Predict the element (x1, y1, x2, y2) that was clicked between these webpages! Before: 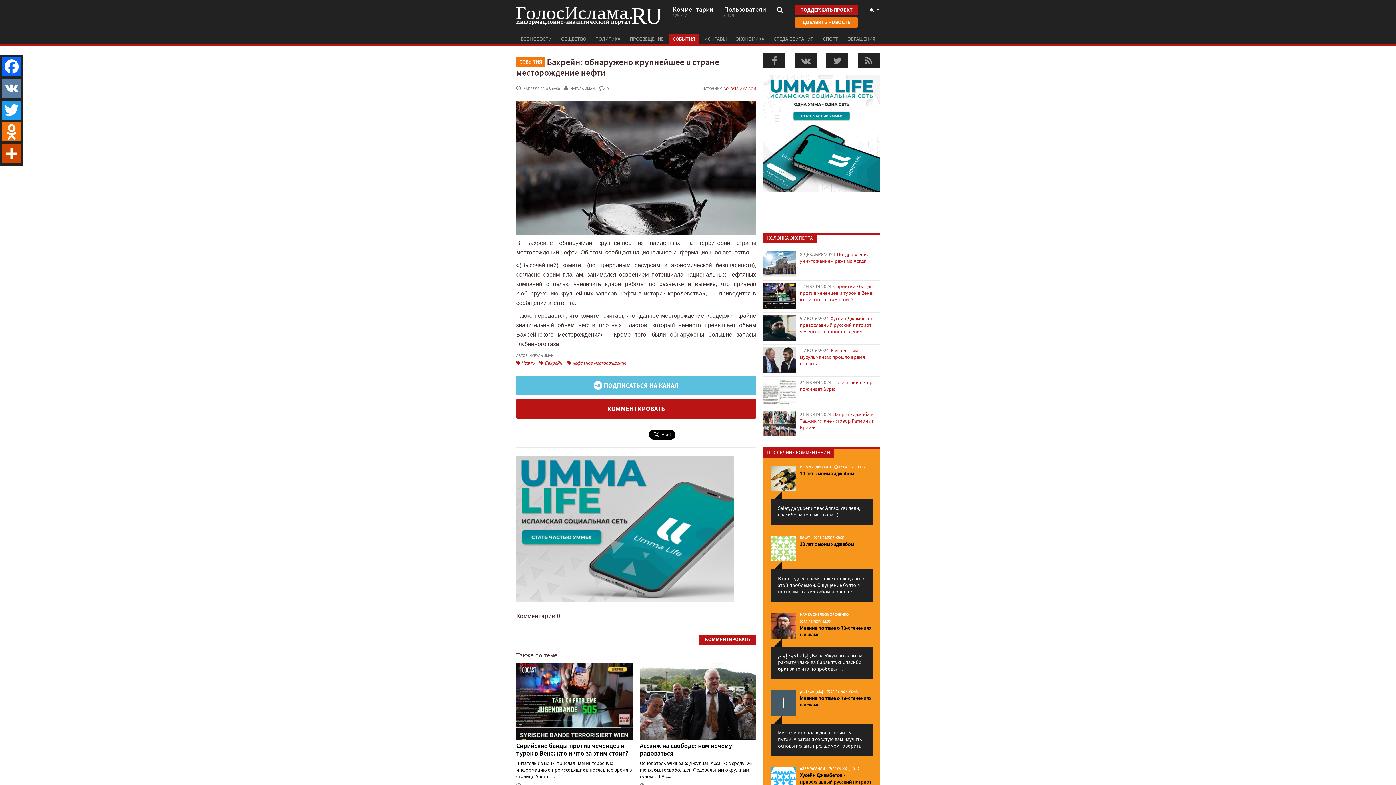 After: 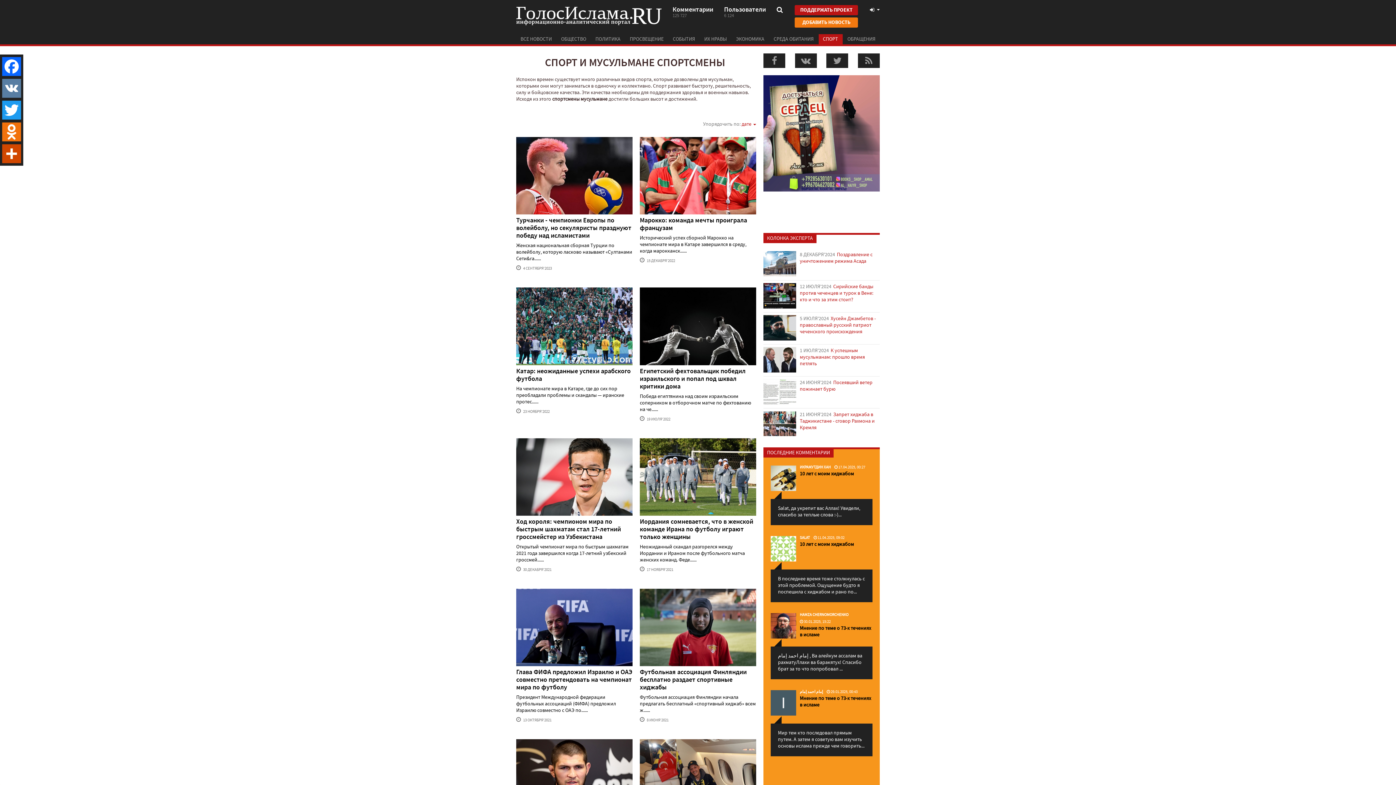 Action: label: СПОРТ bbox: (818, 34, 842, 44)